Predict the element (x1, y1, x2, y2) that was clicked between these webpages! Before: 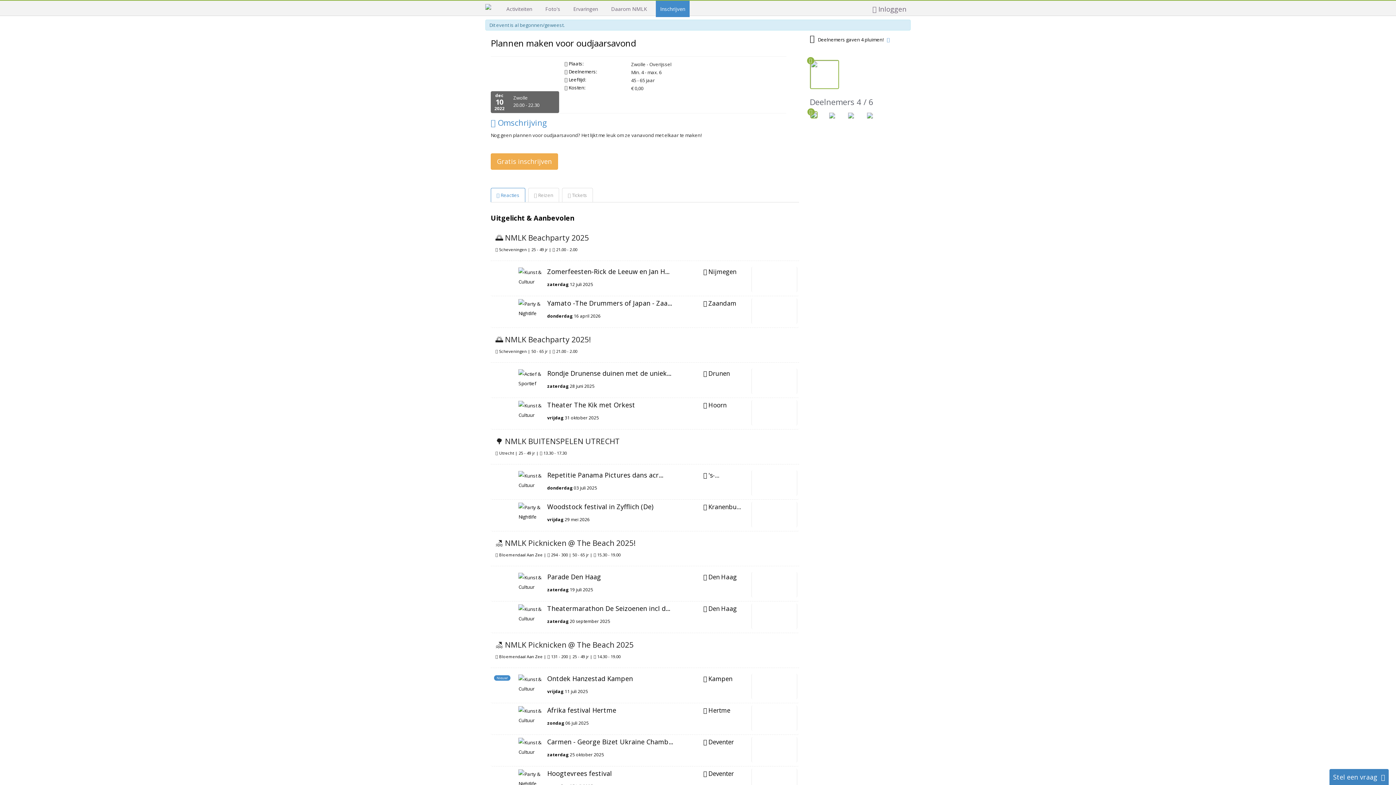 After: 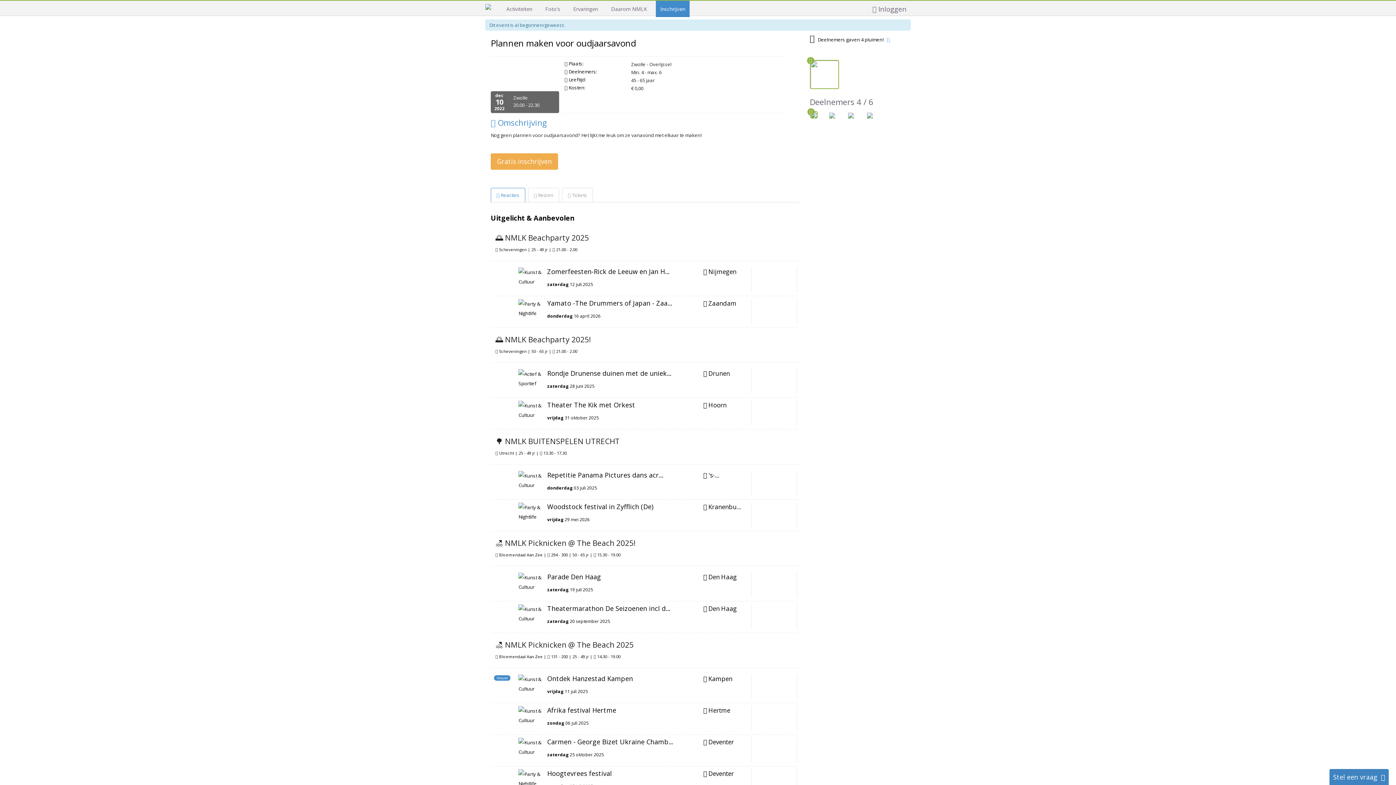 Action: bbox: (848, 111, 866, 129)